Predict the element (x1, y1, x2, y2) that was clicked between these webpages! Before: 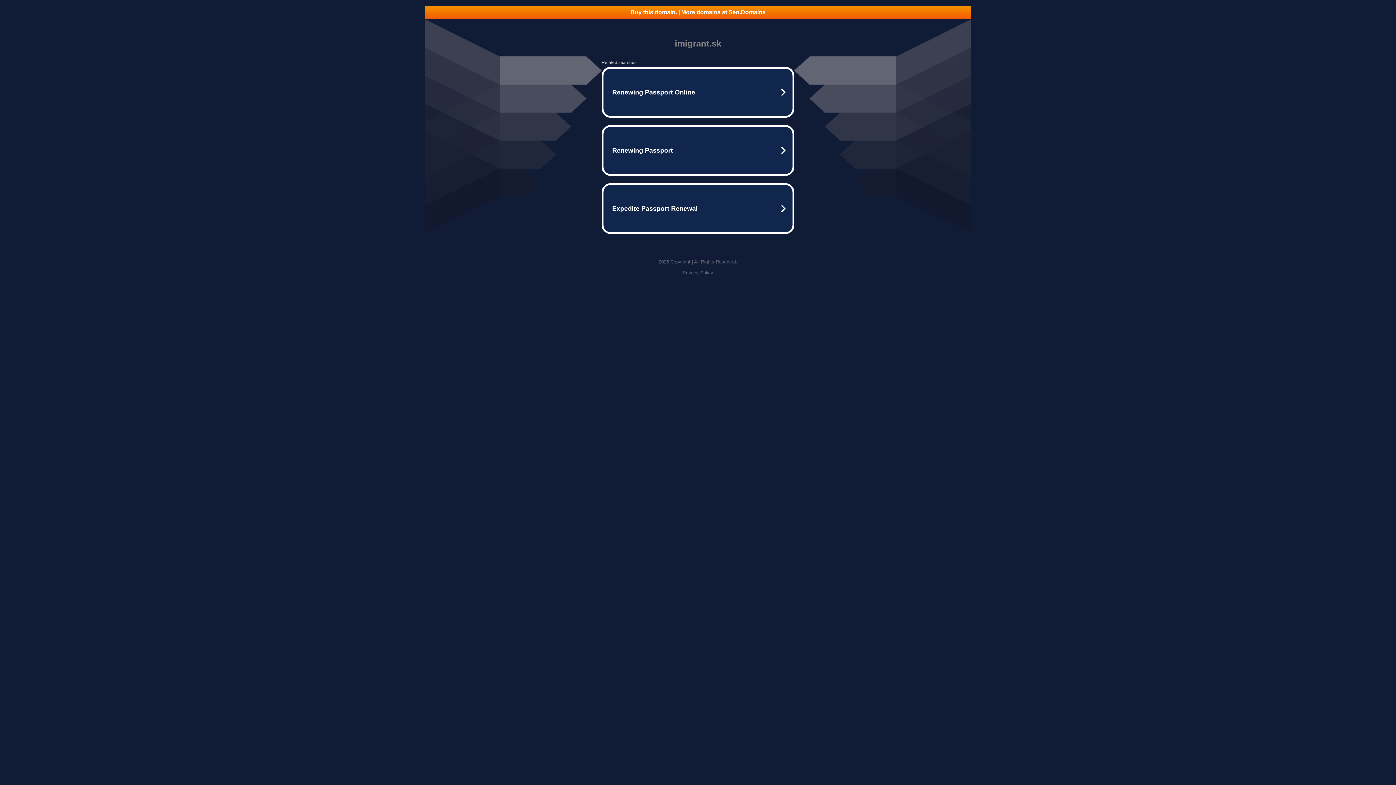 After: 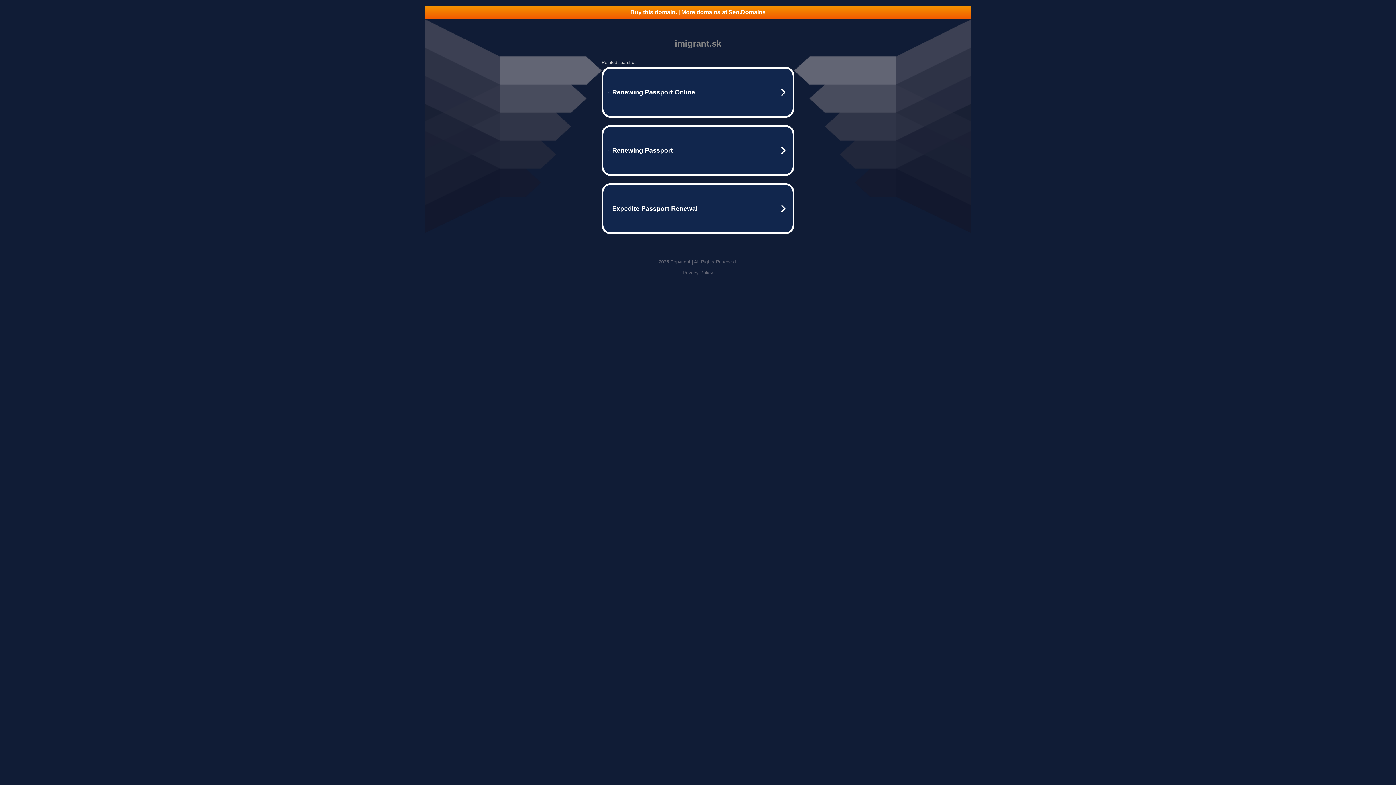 Action: label: Privacy Policy bbox: (682, 270, 713, 275)